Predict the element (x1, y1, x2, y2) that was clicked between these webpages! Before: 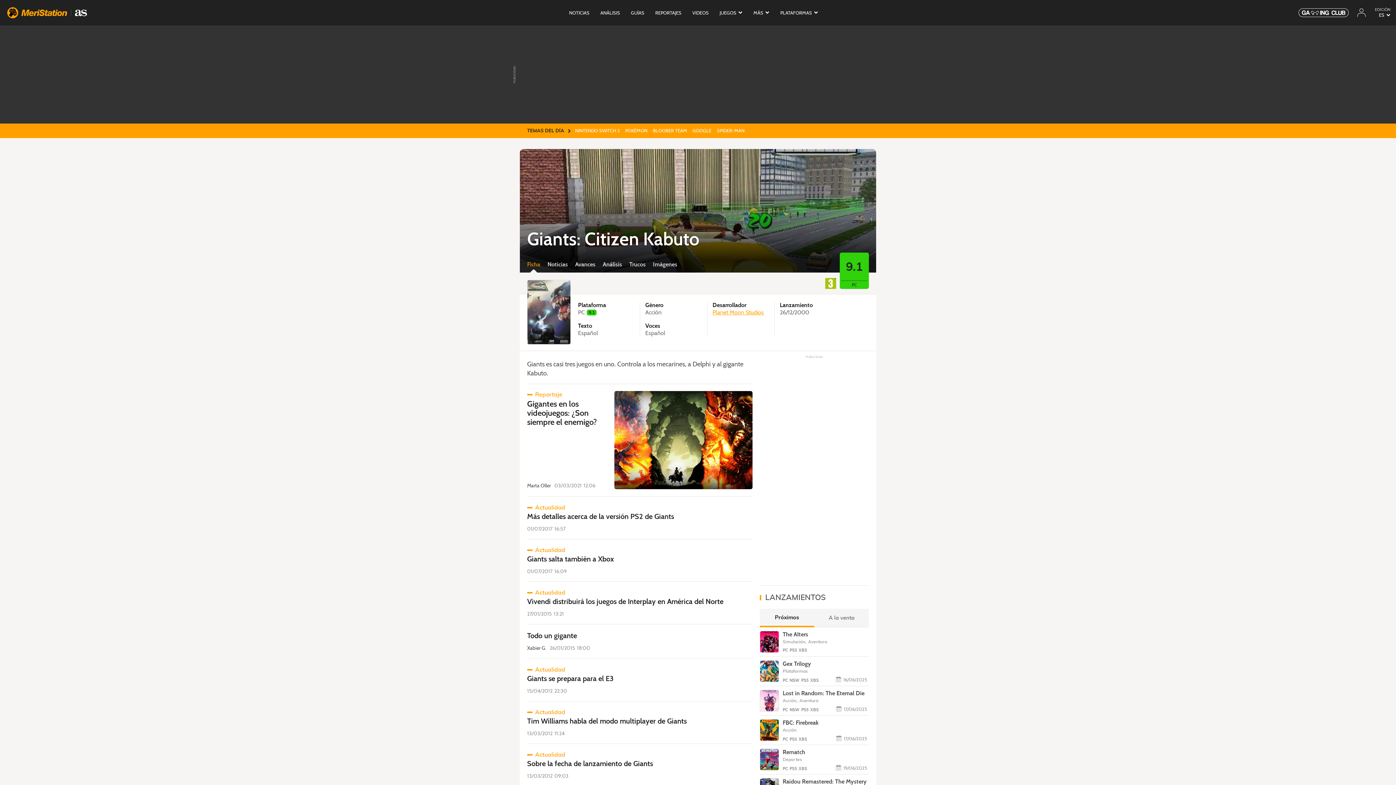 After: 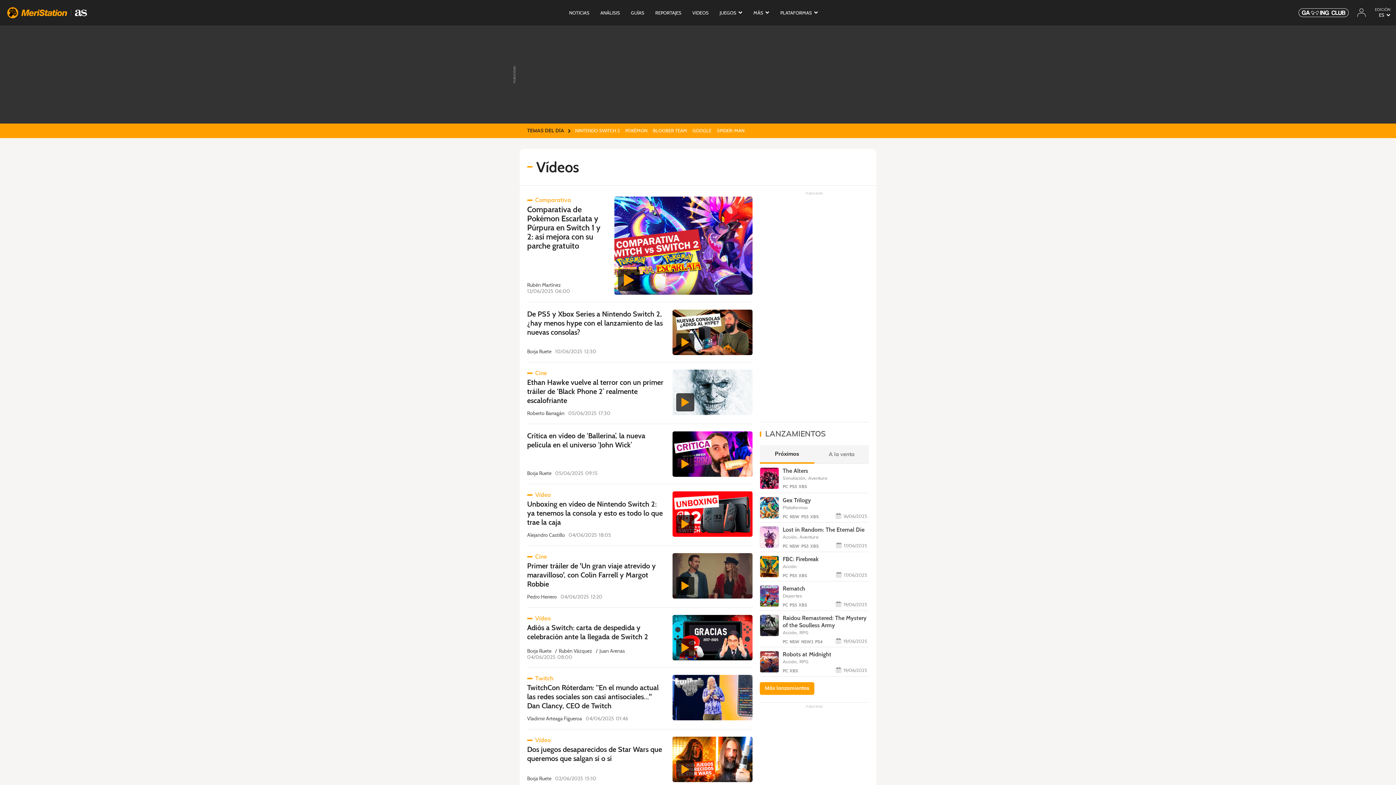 Action: bbox: (687, 0, 714, 25) label: Videos